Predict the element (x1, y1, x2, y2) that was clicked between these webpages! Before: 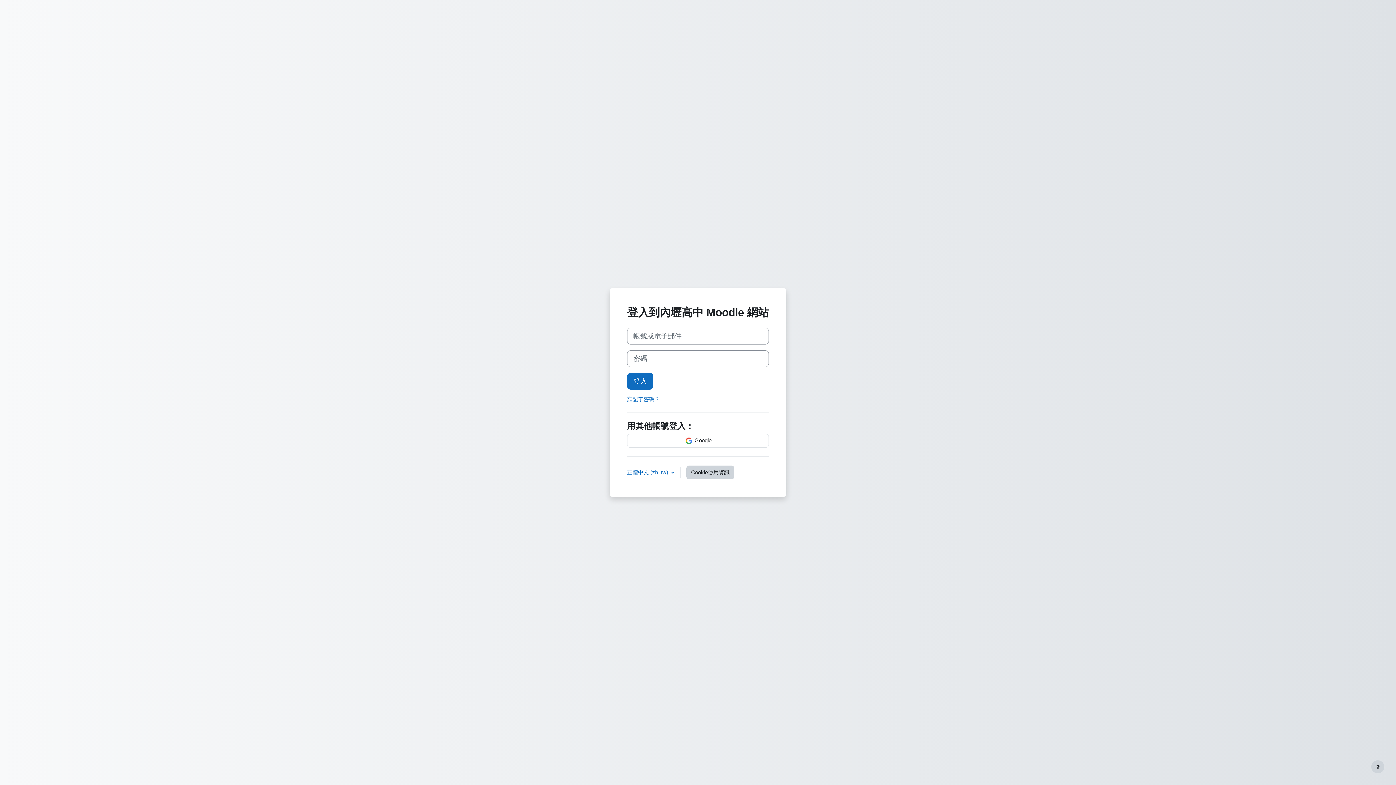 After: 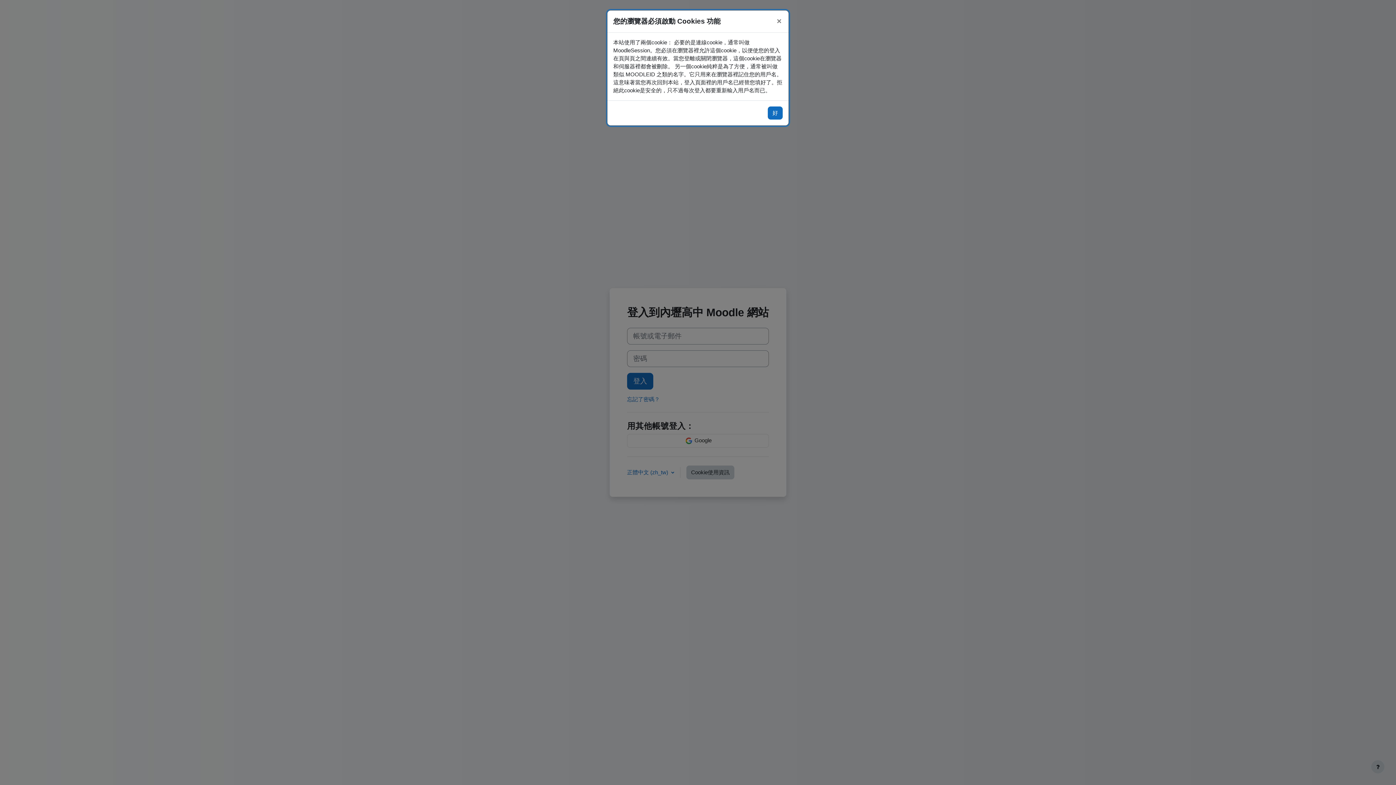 Action: bbox: (686, 465, 734, 479) label: Cookie使用資訊